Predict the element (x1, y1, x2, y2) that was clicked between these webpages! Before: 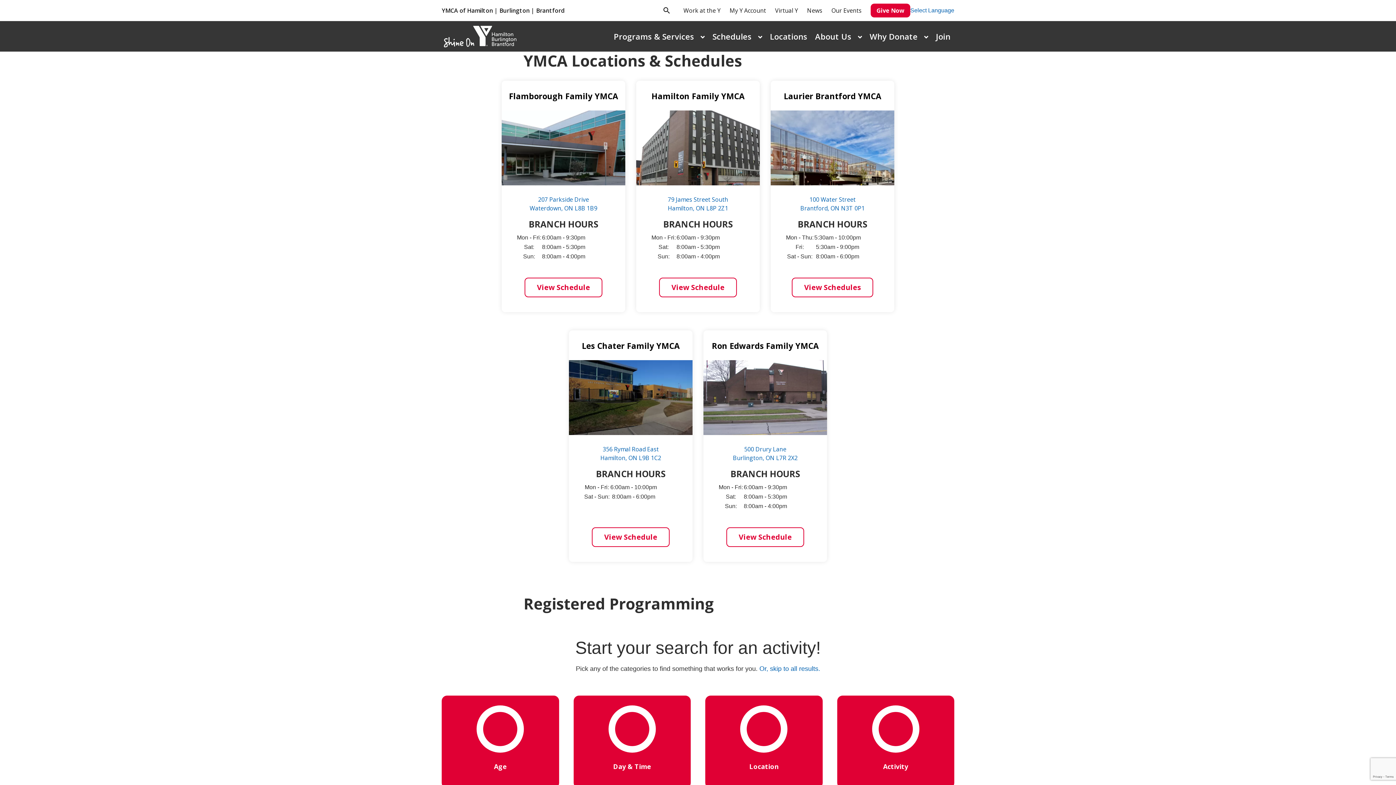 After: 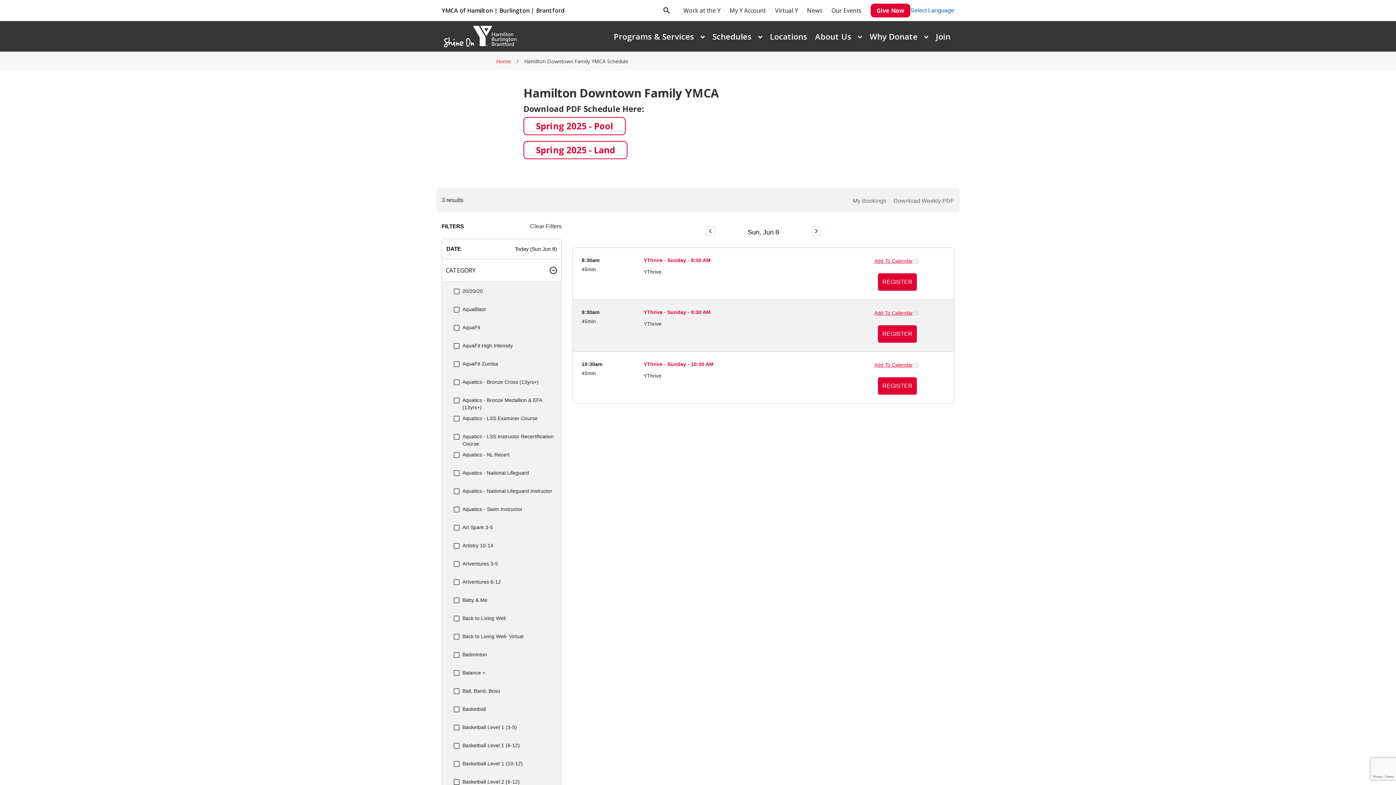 Action: bbox: (636, 110, 760, 185)